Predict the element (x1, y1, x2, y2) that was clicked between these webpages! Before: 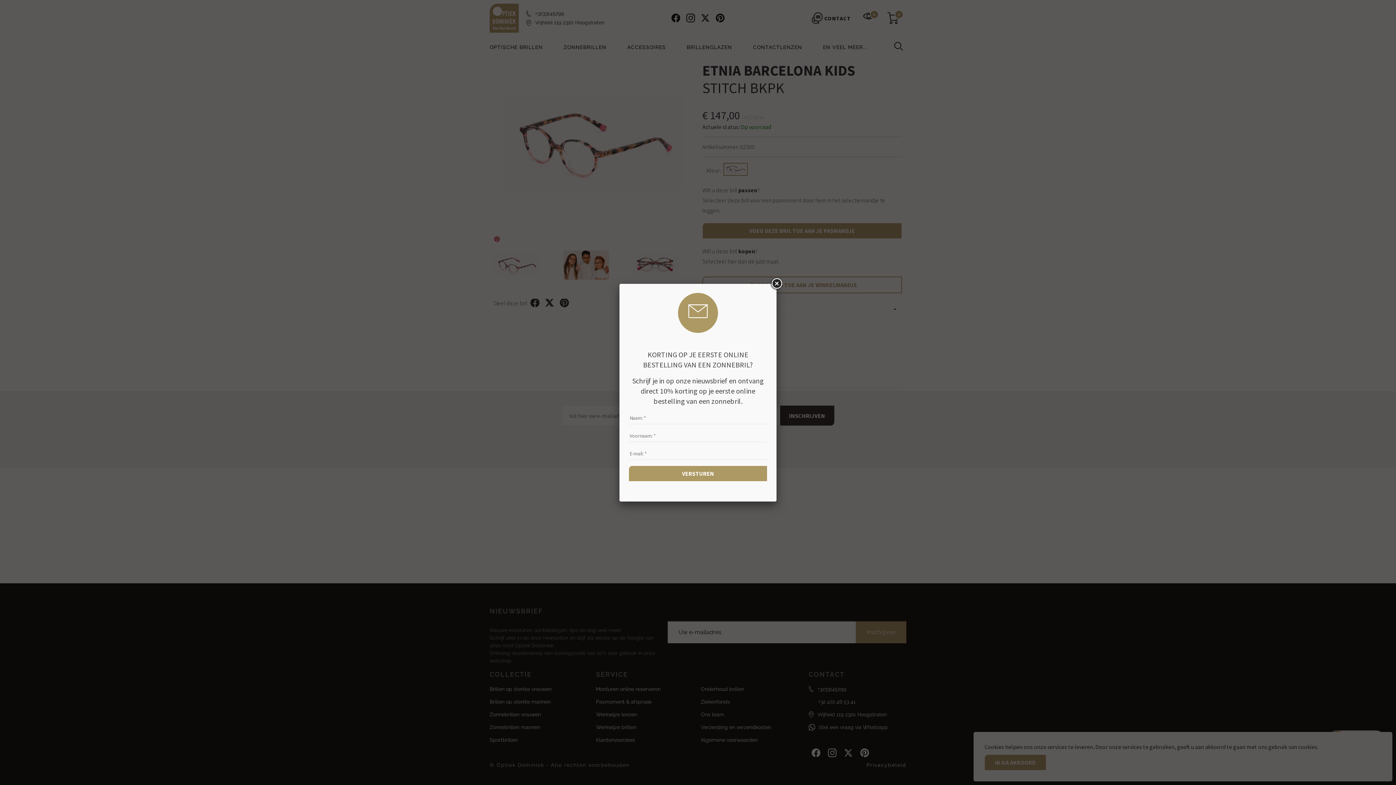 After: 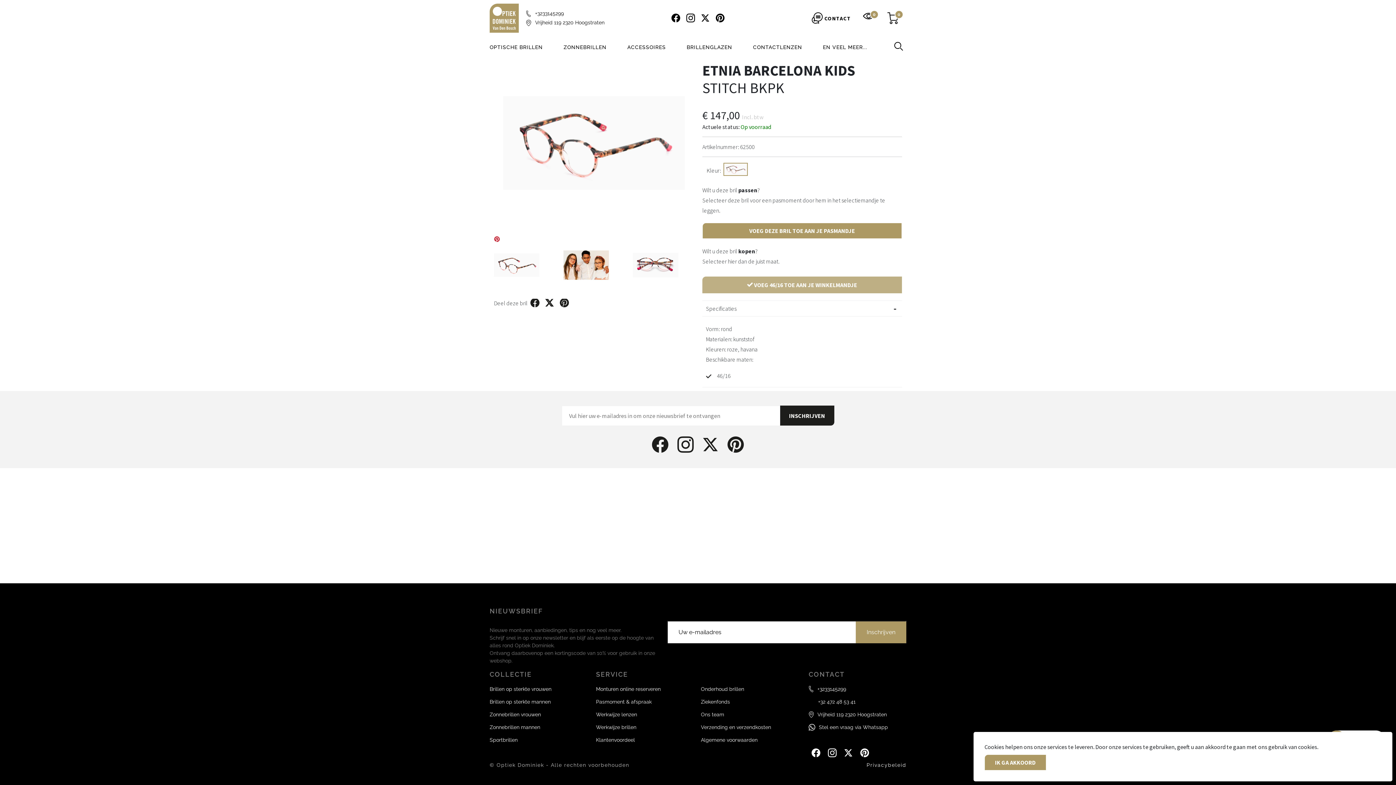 Action: bbox: (770, 277, 783, 290)